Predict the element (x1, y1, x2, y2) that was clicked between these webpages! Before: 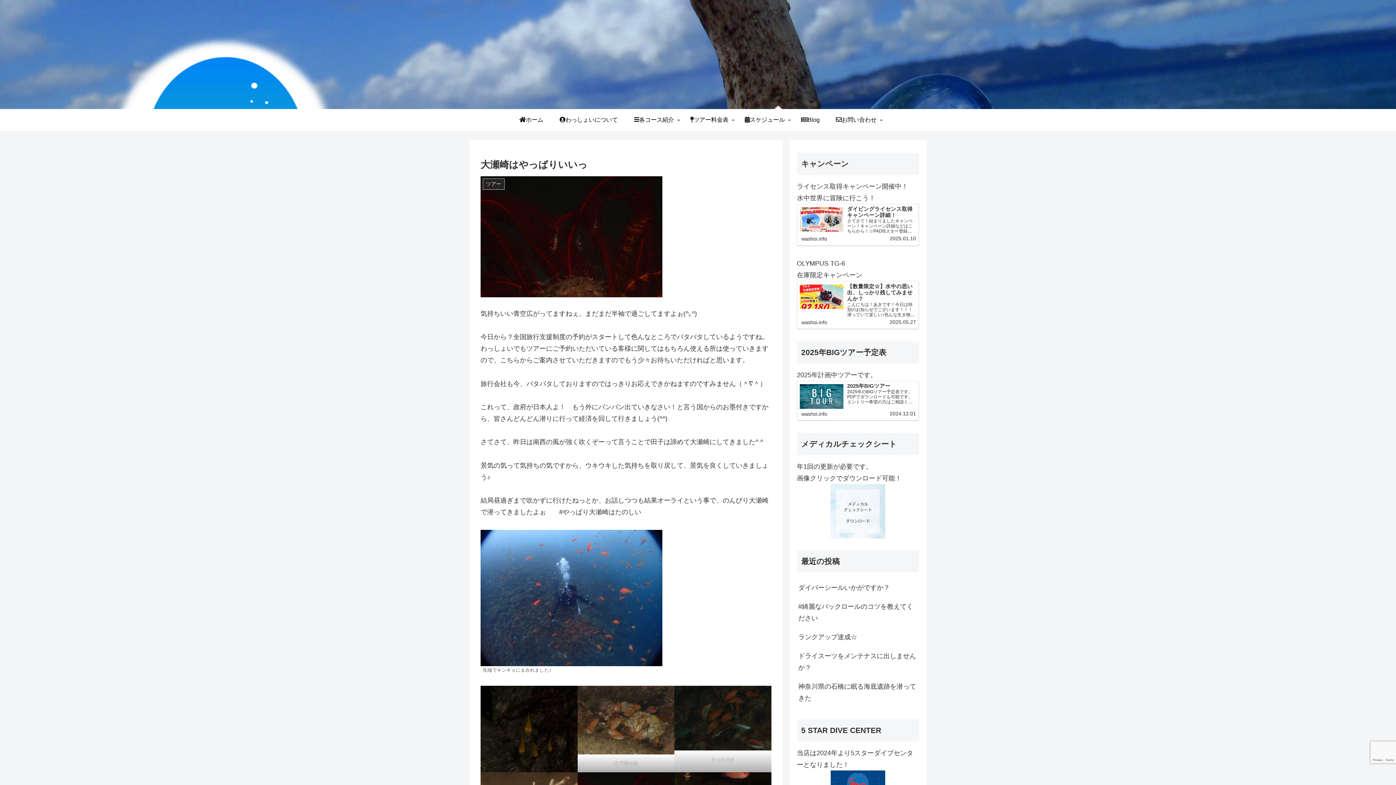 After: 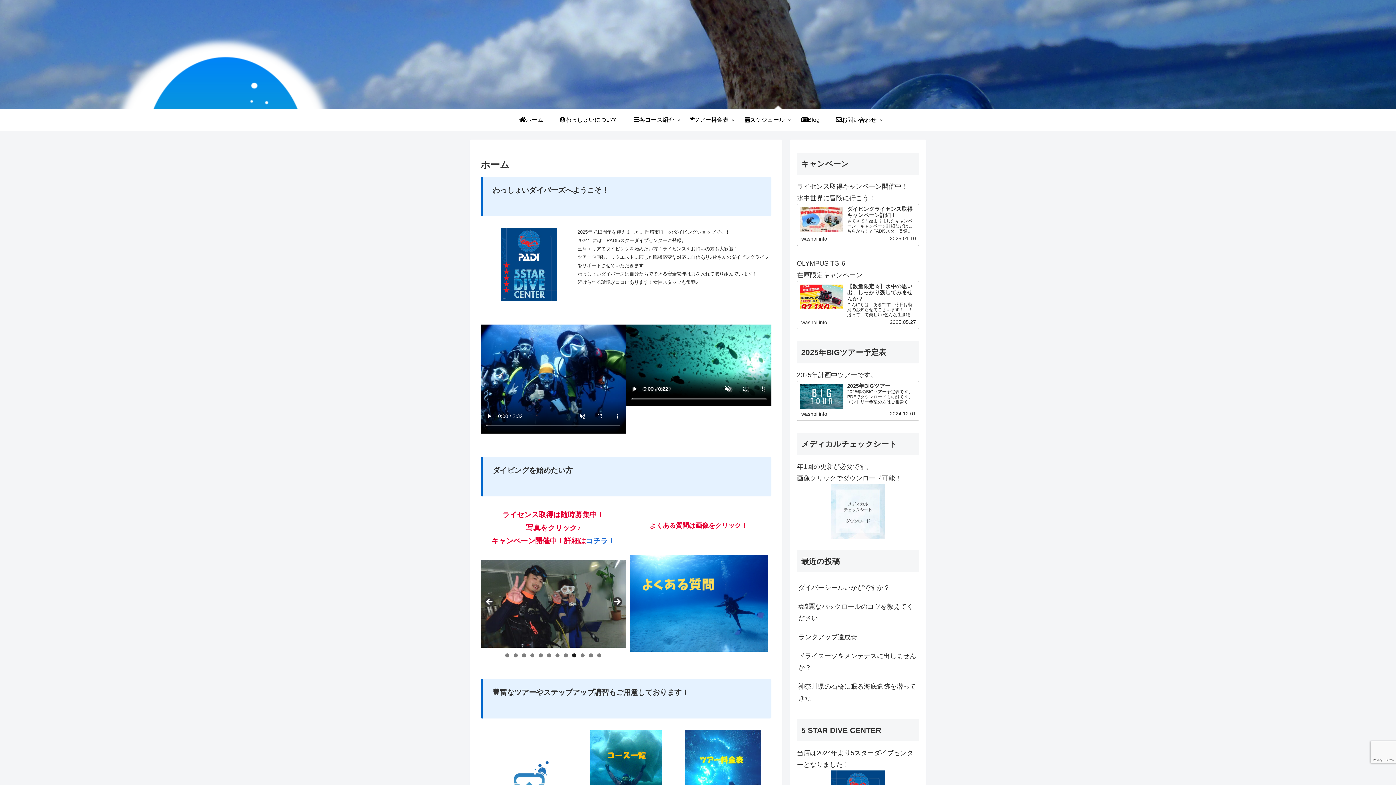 Action: bbox: (511, 109, 551, 130) label: ホーム